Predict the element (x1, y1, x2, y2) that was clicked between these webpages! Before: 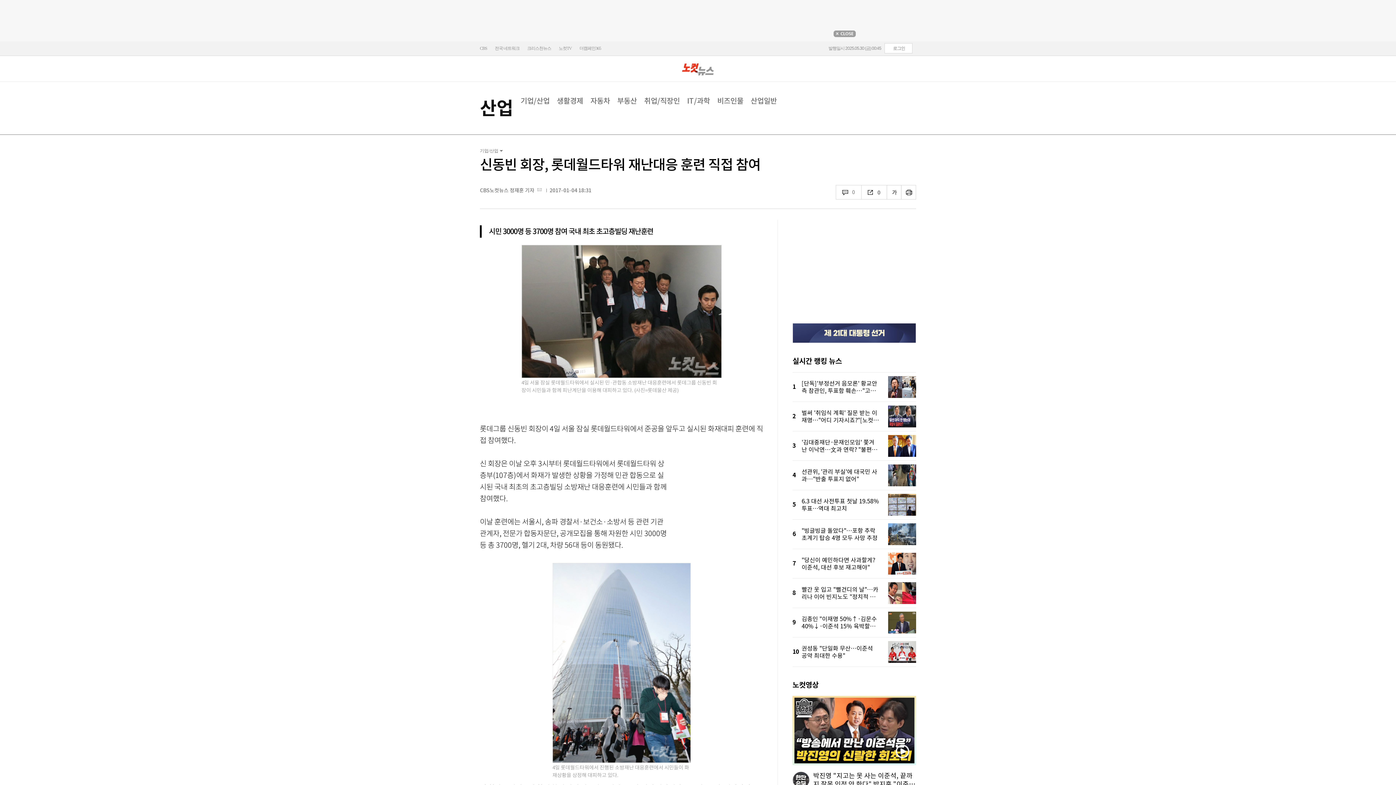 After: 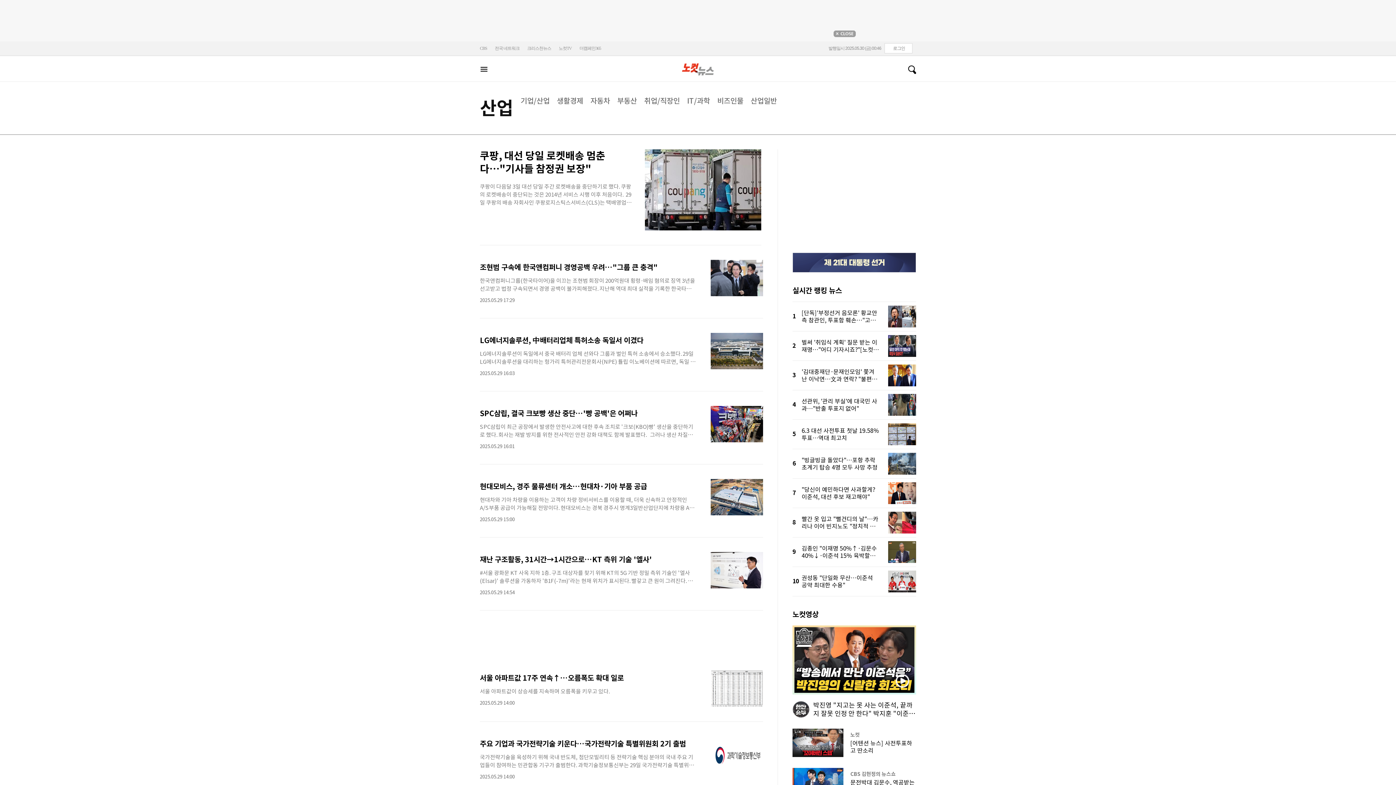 Action: bbox: (480, 96, 513, 120) label: 산업